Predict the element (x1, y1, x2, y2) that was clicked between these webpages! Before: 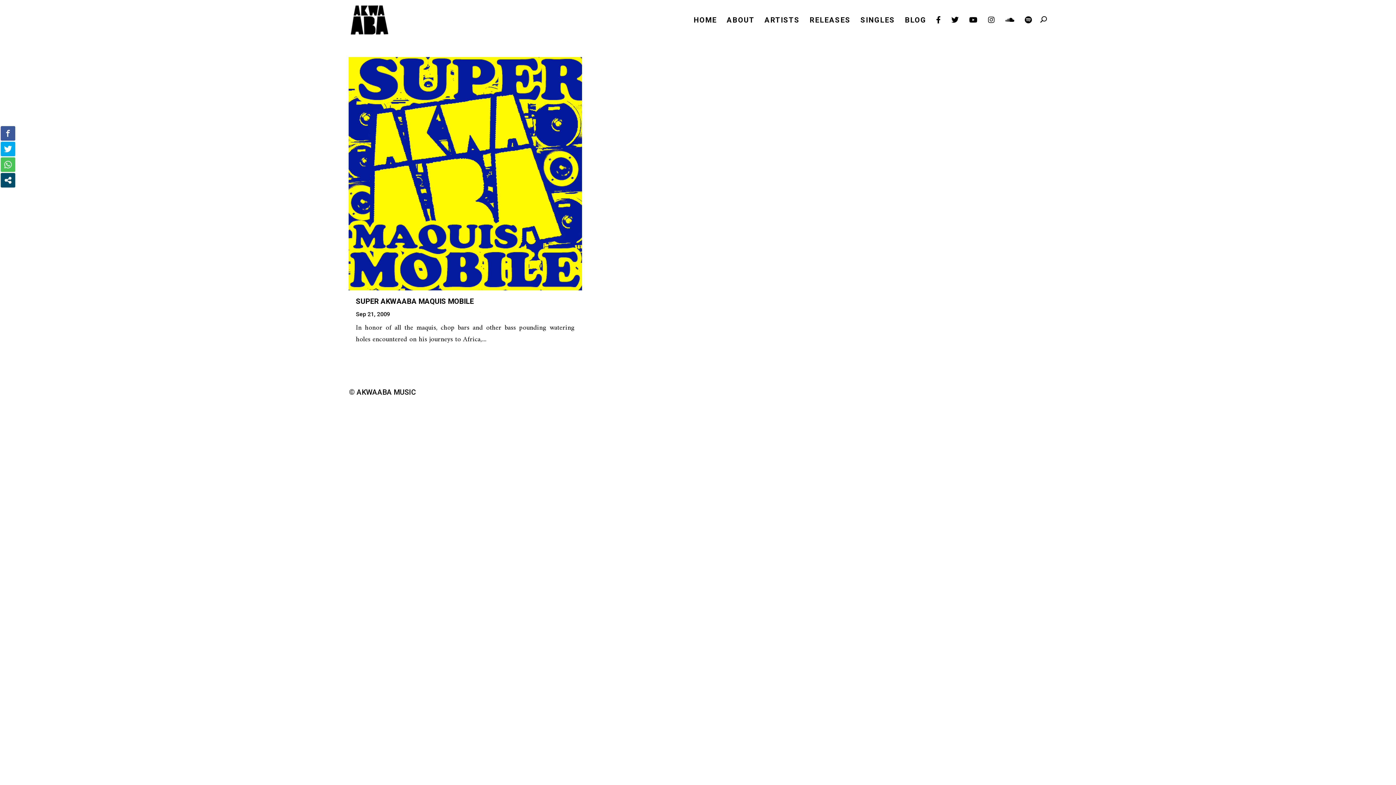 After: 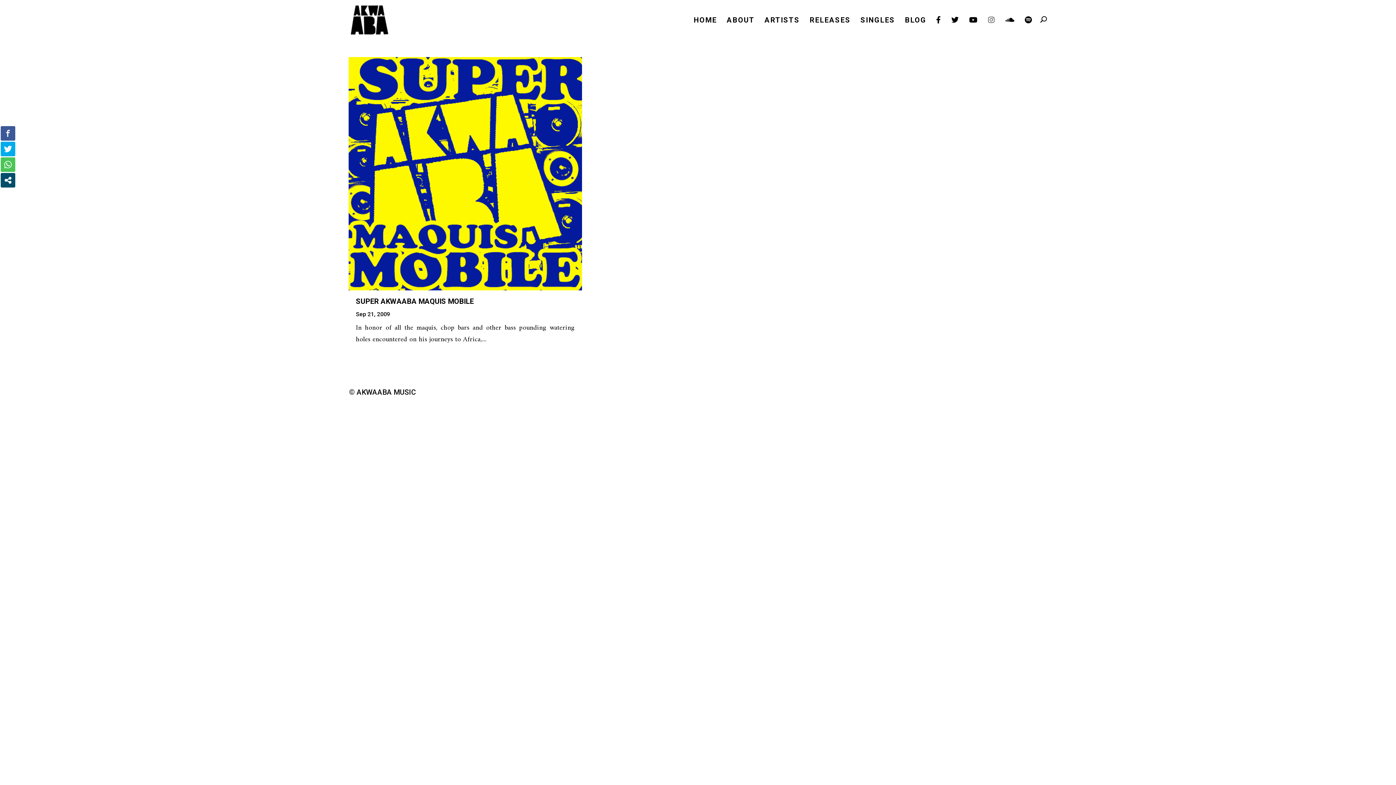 Action: bbox: (988, 16, 995, 40)